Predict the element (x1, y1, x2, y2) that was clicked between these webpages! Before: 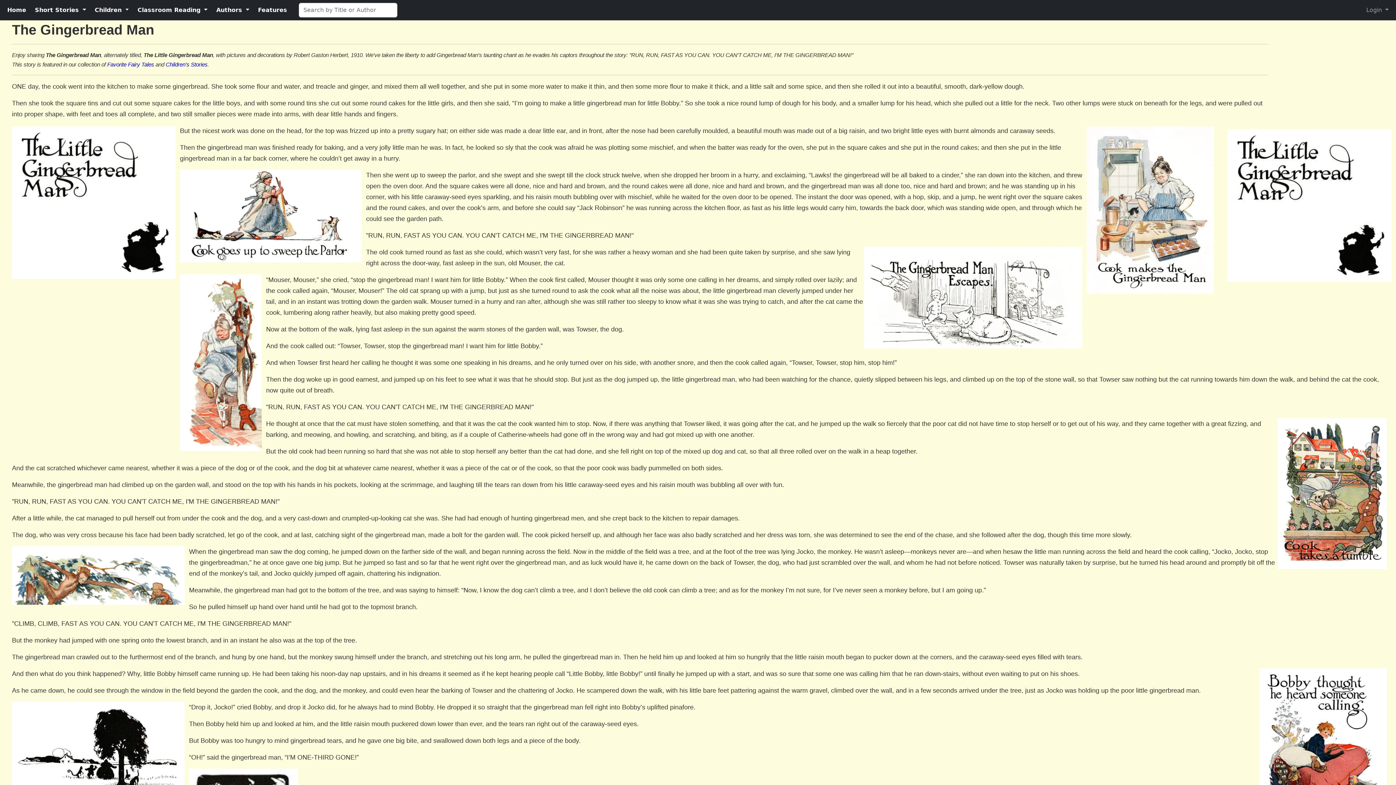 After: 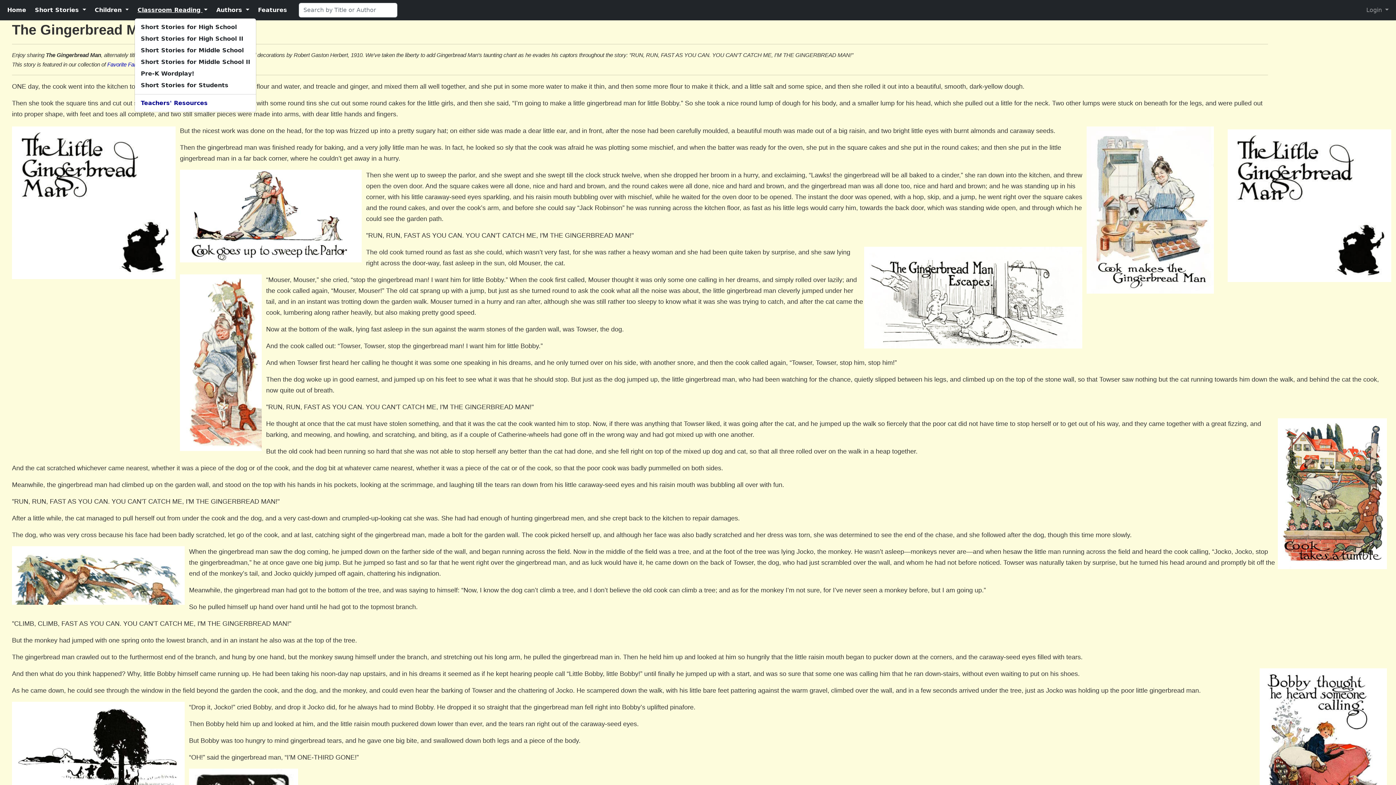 Action: label: Classroom Reading  bbox: (134, 2, 210, 17)